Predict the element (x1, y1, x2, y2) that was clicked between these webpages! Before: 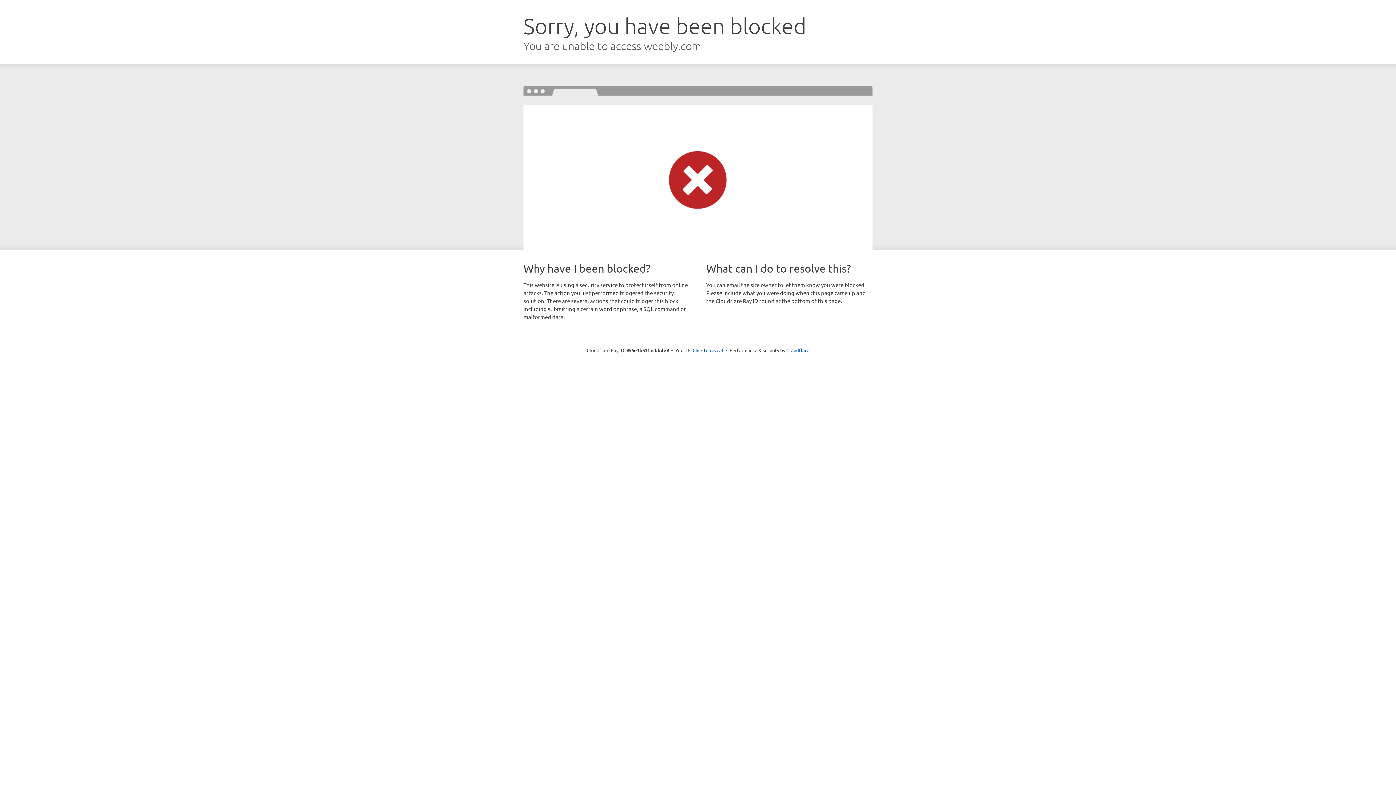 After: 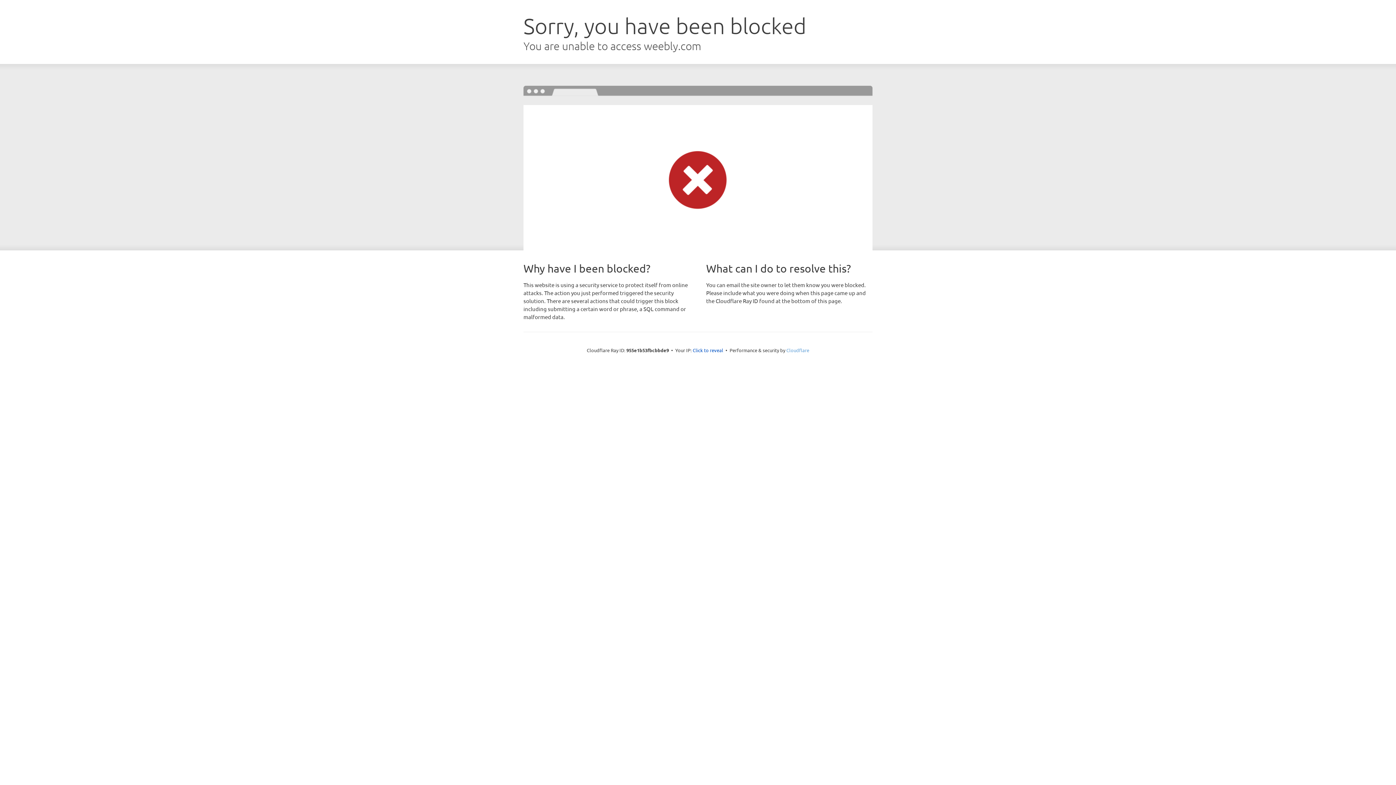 Action: label: Cloudflare bbox: (786, 347, 809, 353)